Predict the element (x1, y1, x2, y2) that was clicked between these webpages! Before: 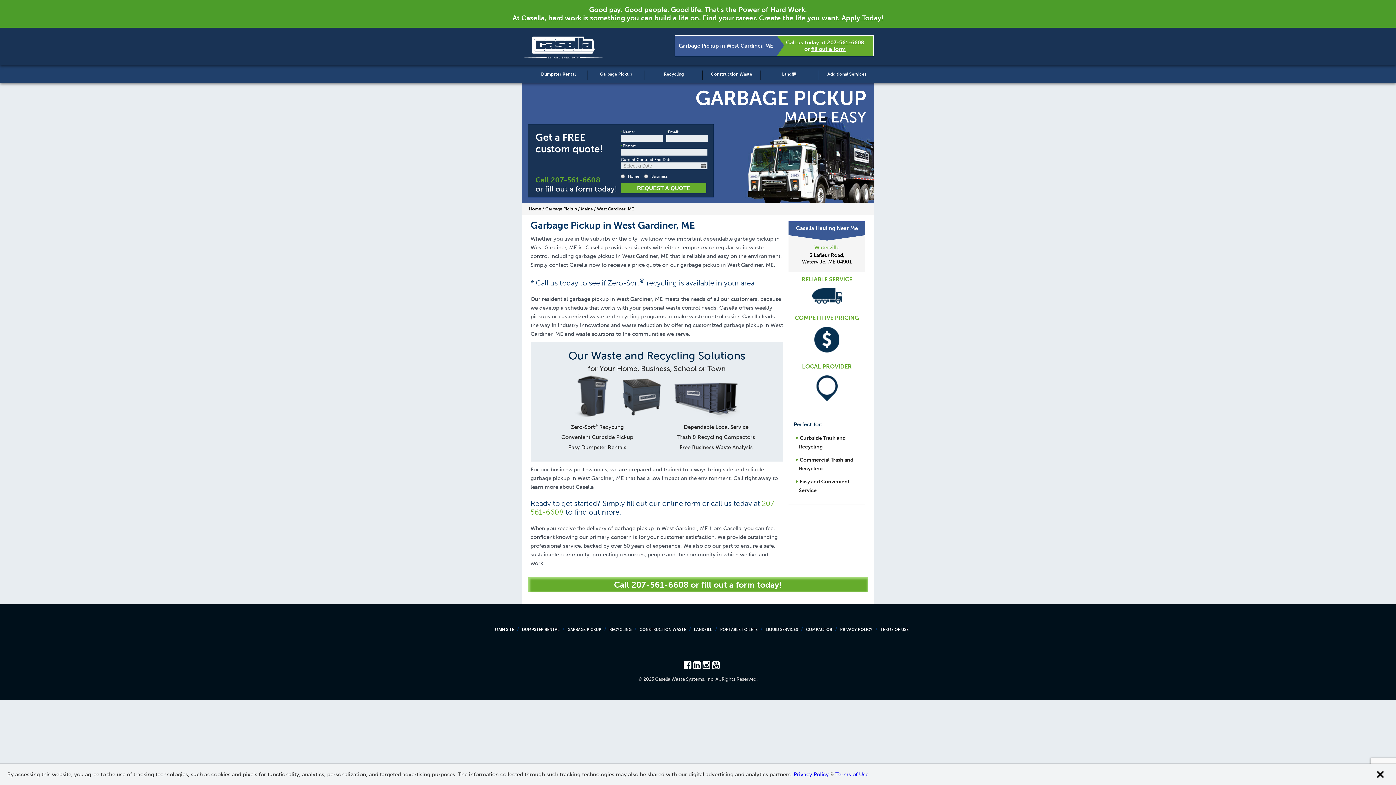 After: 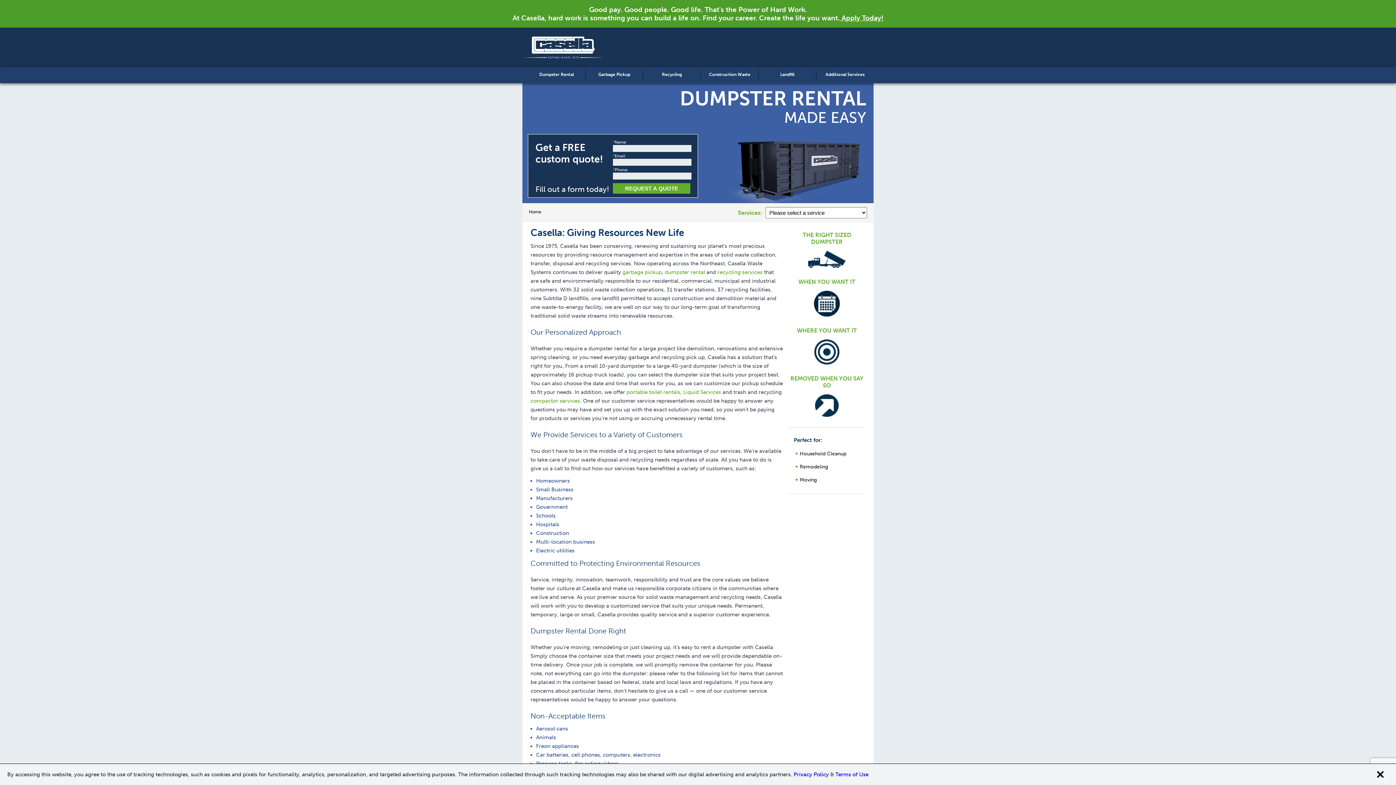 Action: label: Home bbox: (529, 206, 541, 211)